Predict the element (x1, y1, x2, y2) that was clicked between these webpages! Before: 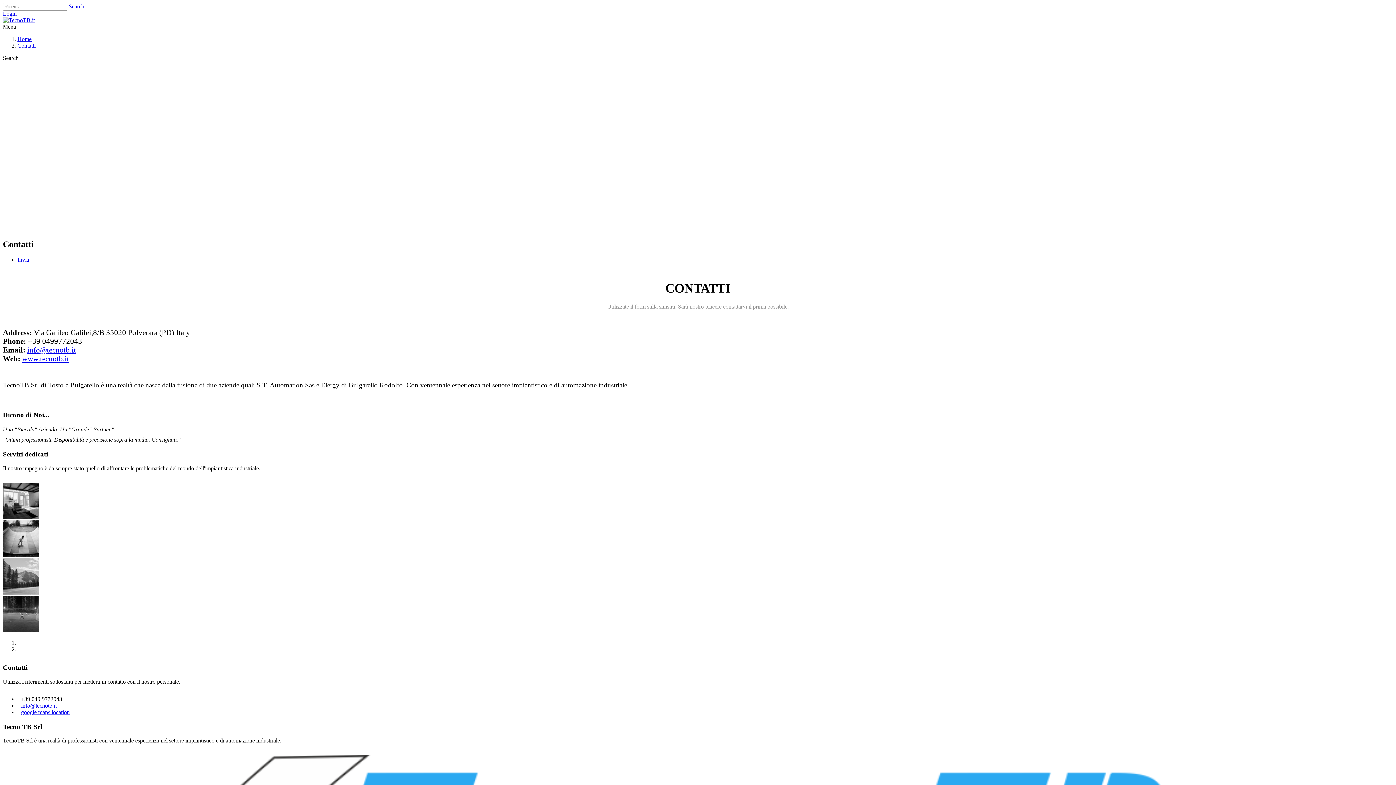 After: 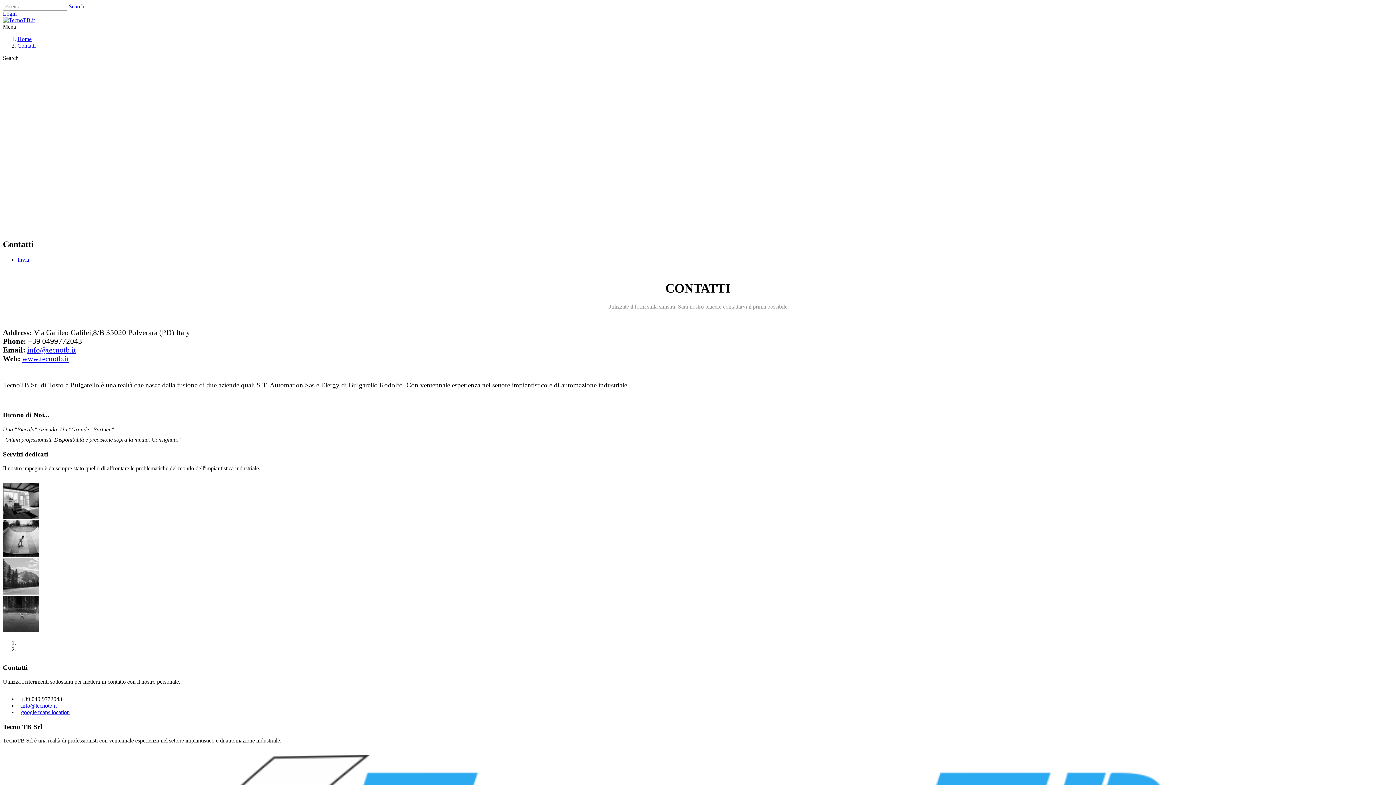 Action: bbox: (22, 354, 69, 363) label: www.tecnotb.it